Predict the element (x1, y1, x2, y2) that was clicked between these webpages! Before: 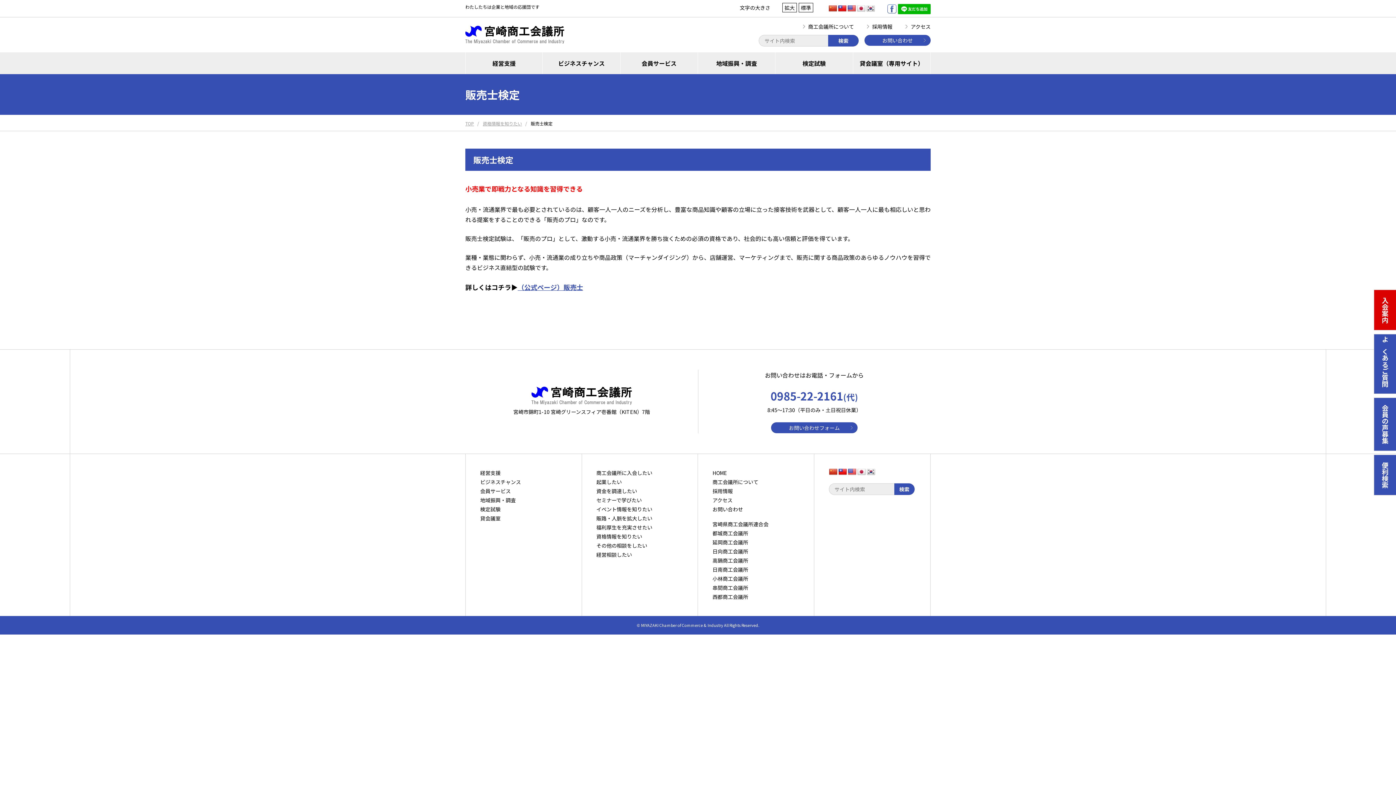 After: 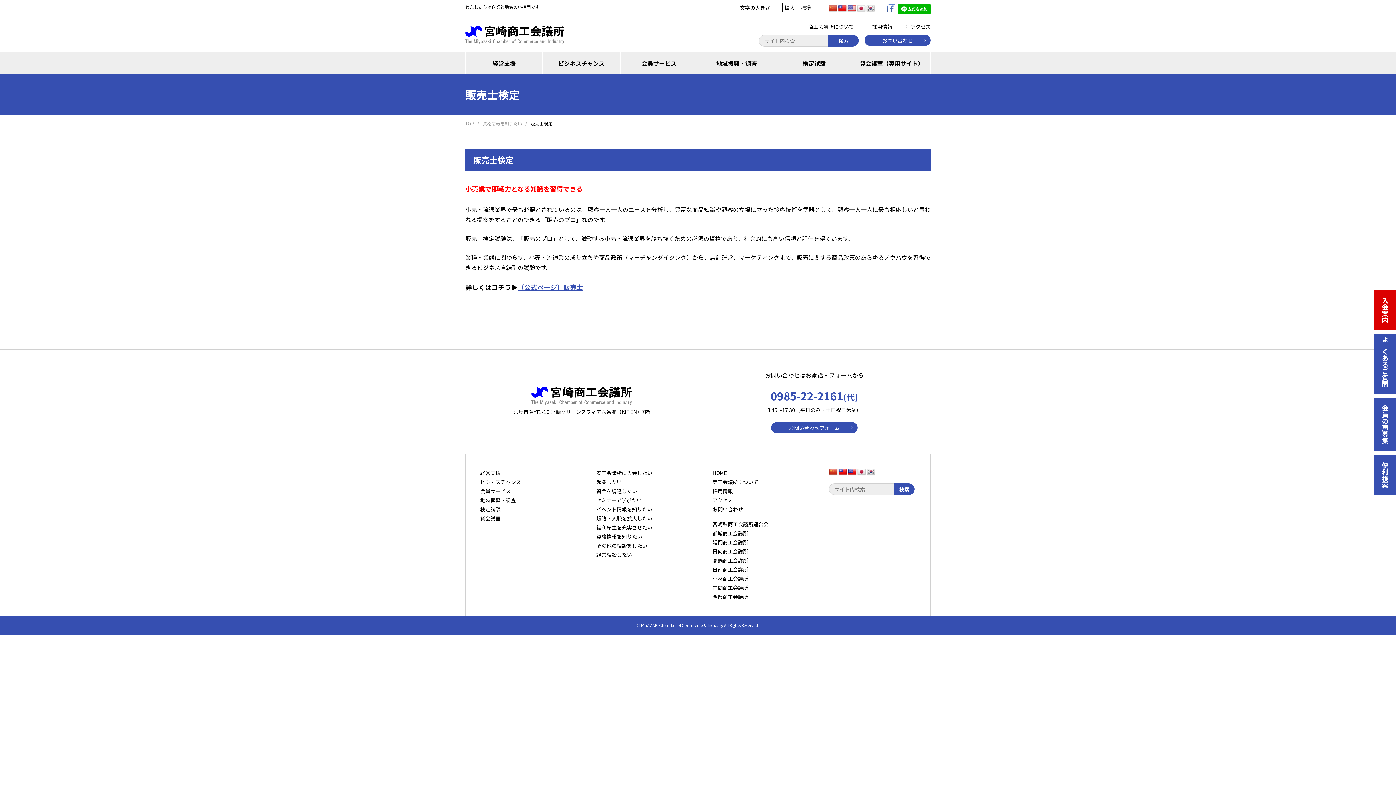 Action: bbox: (828, 468, 837, 476)